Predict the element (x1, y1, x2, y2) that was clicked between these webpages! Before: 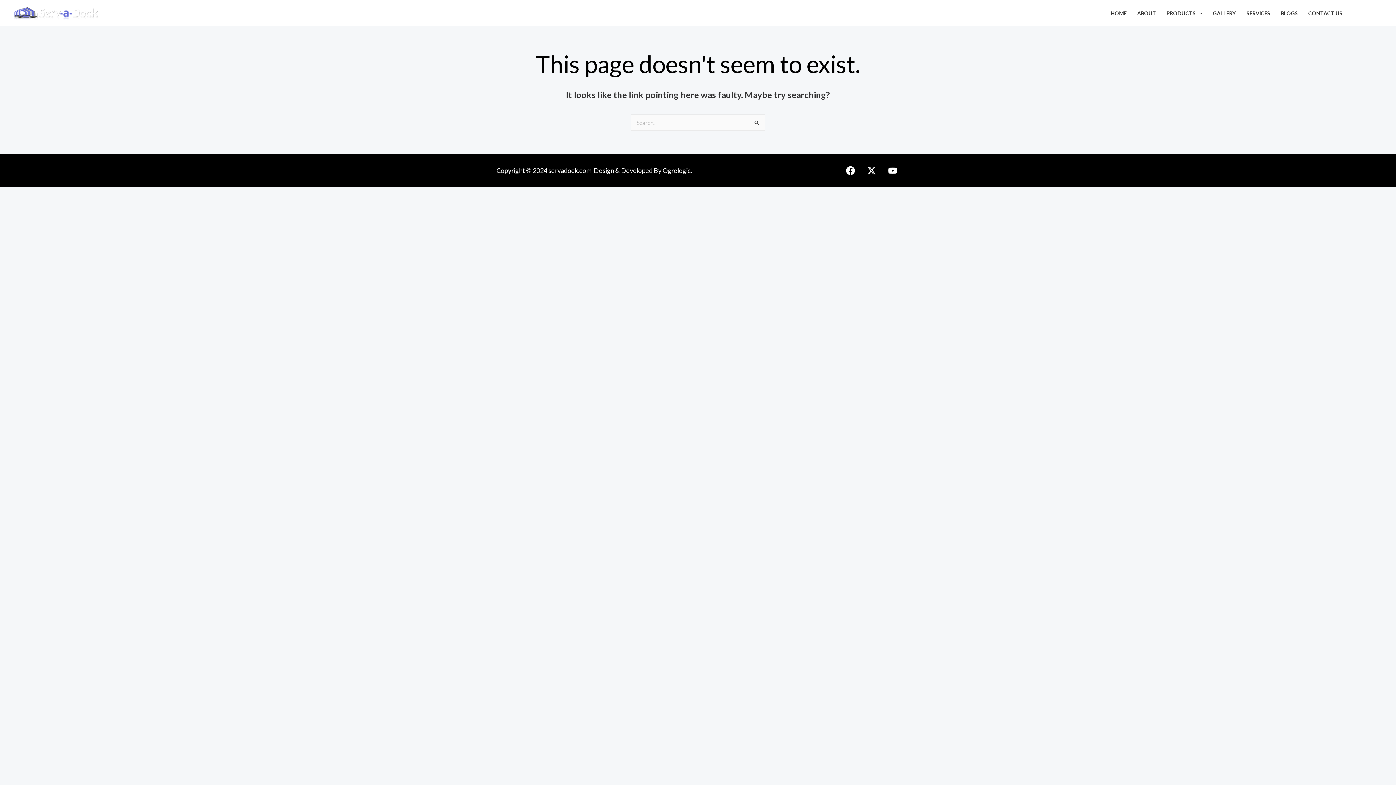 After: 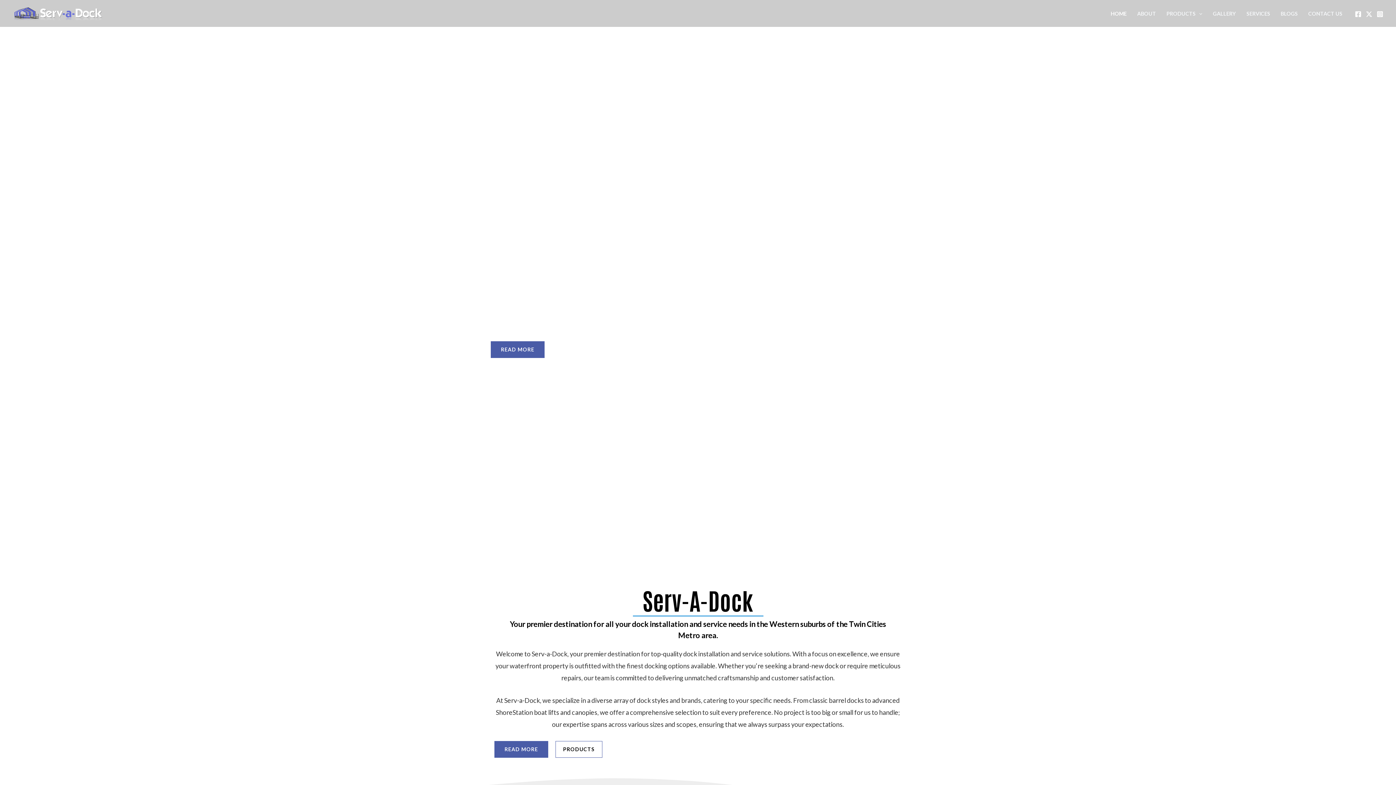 Action: bbox: (12, 8, 99, 15)